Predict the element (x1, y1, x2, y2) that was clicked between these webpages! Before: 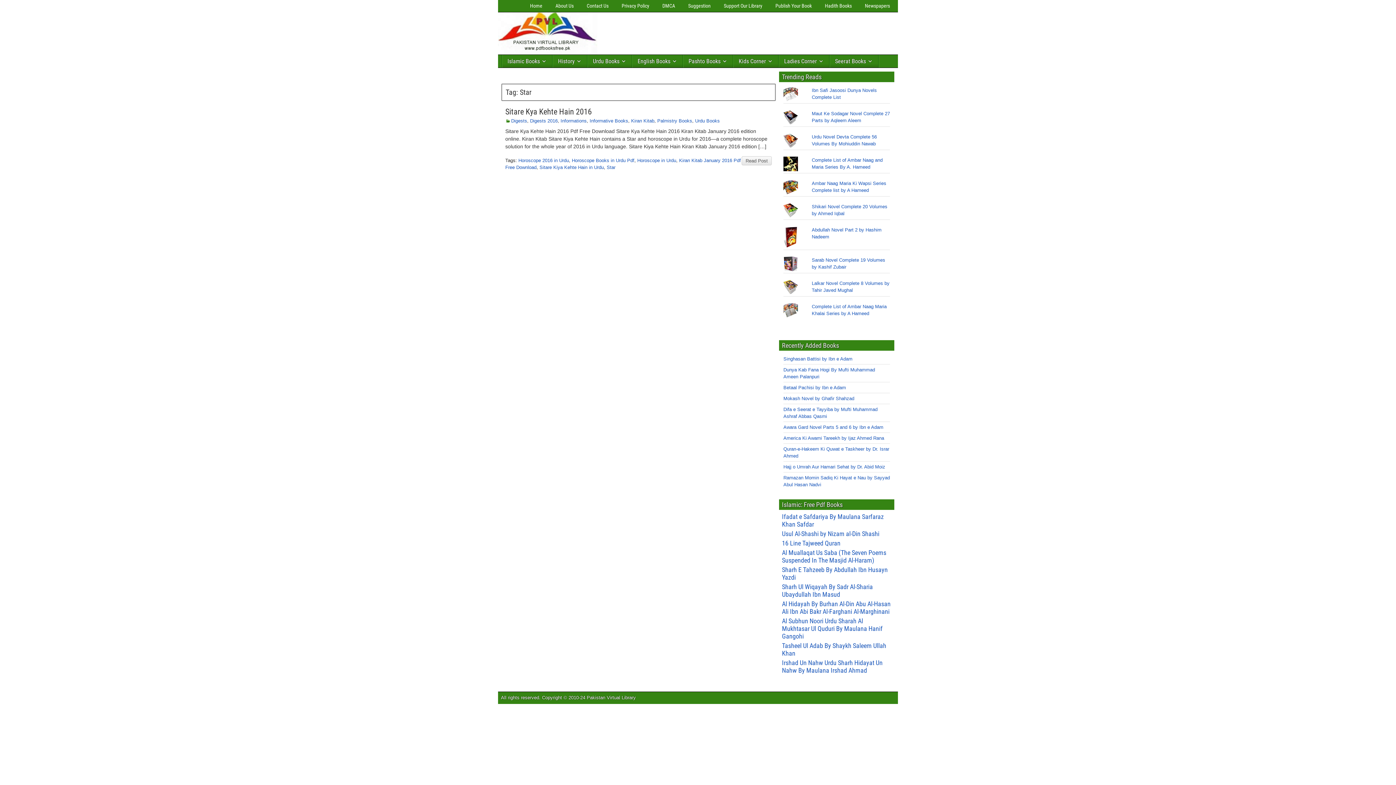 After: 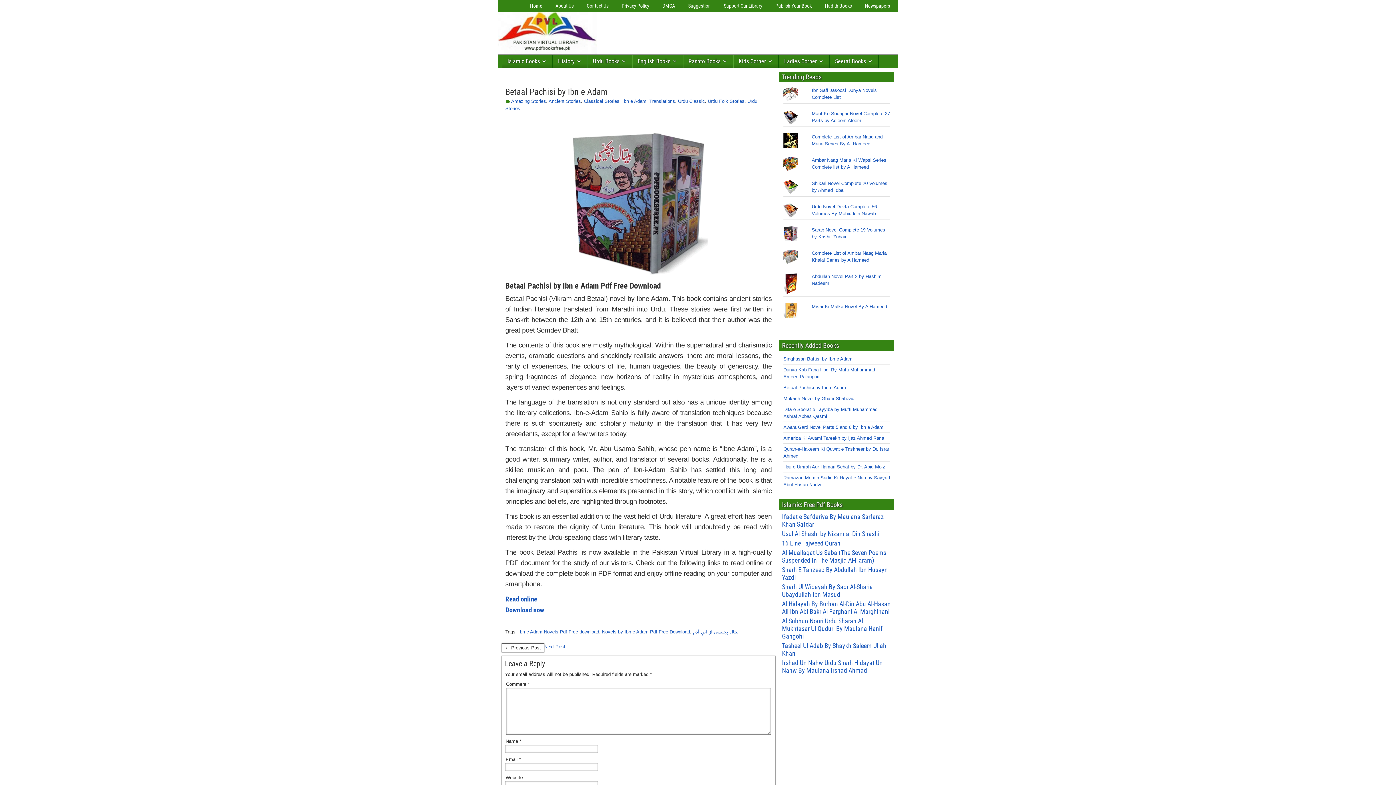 Action: bbox: (783, 385, 846, 390) label: Betaal Pachisi by Ibn e Adam